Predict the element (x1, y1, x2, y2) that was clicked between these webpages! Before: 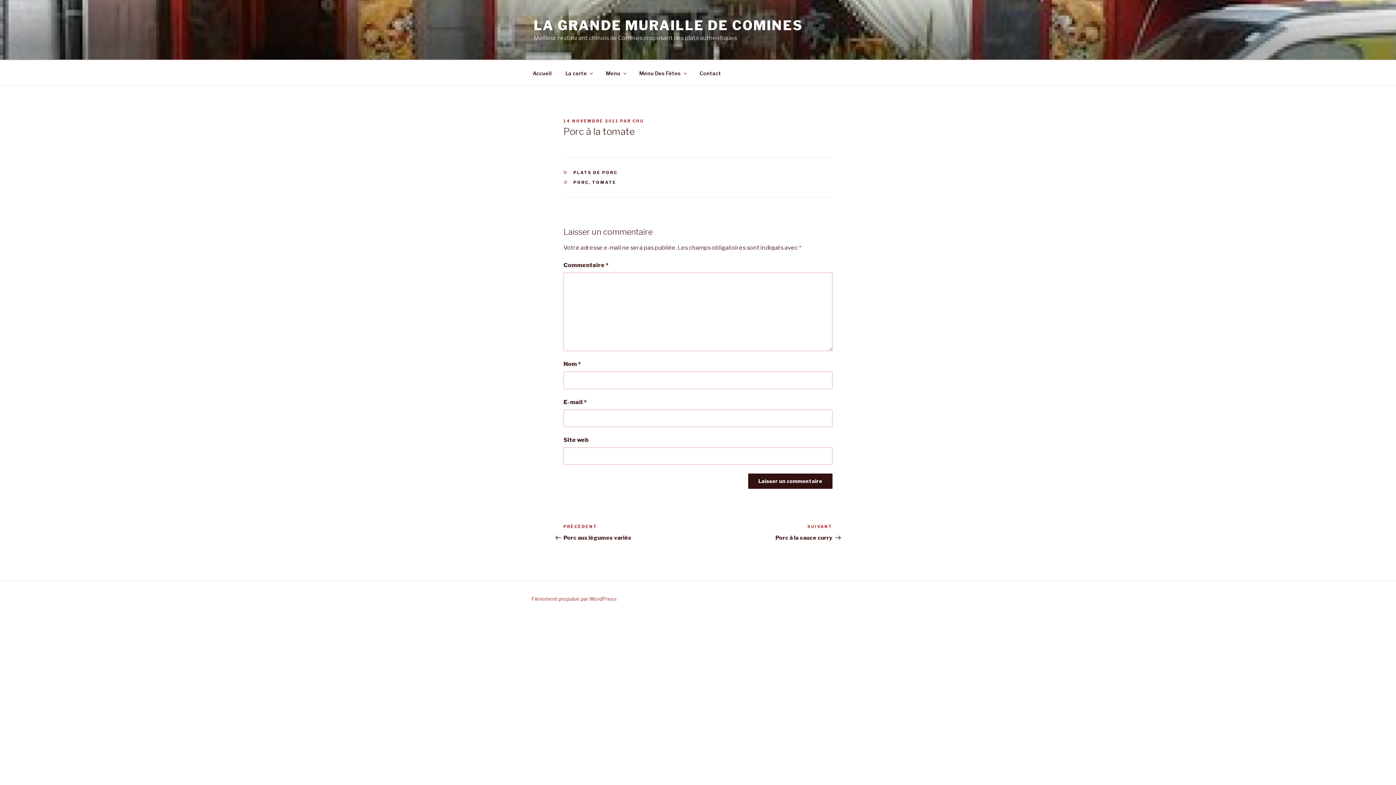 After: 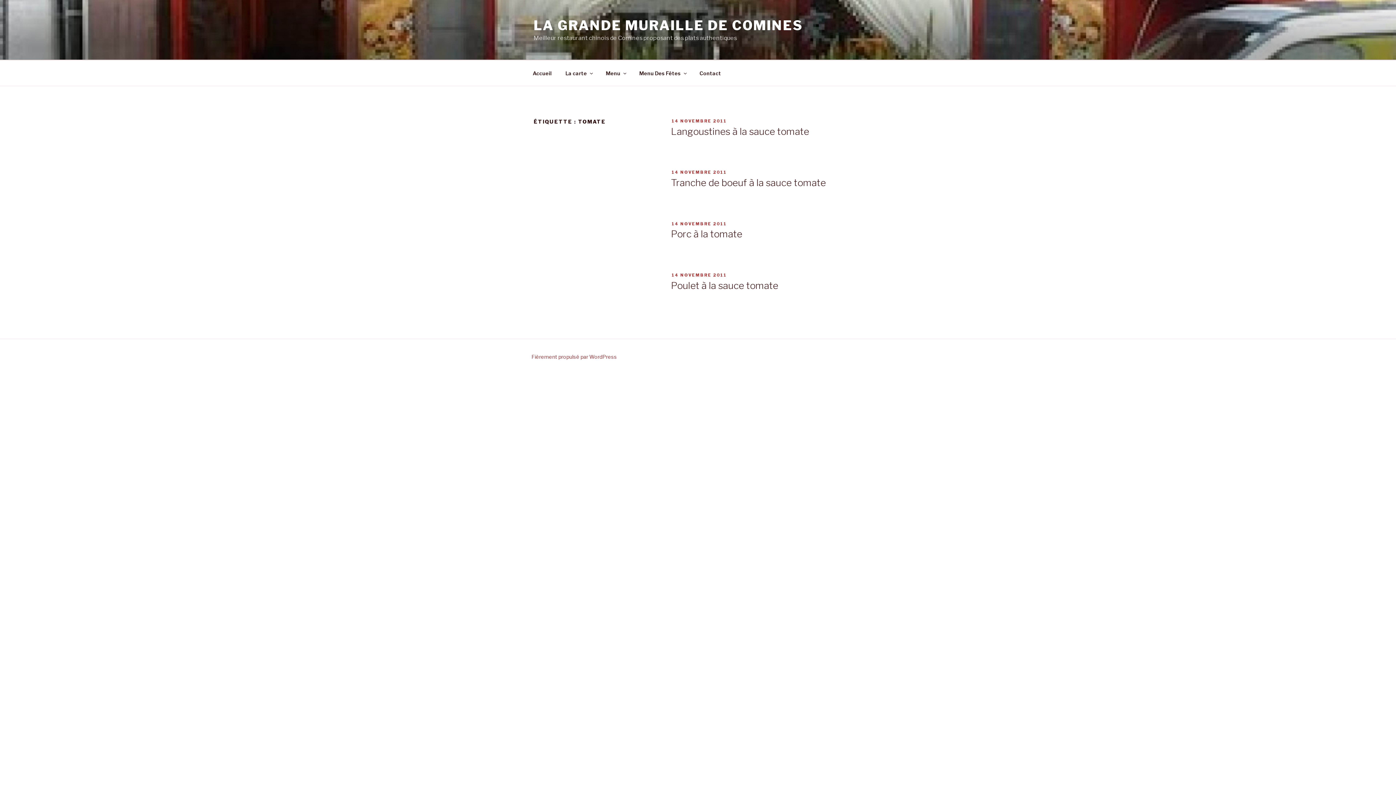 Action: bbox: (592, 180, 616, 185) label: TOMATE